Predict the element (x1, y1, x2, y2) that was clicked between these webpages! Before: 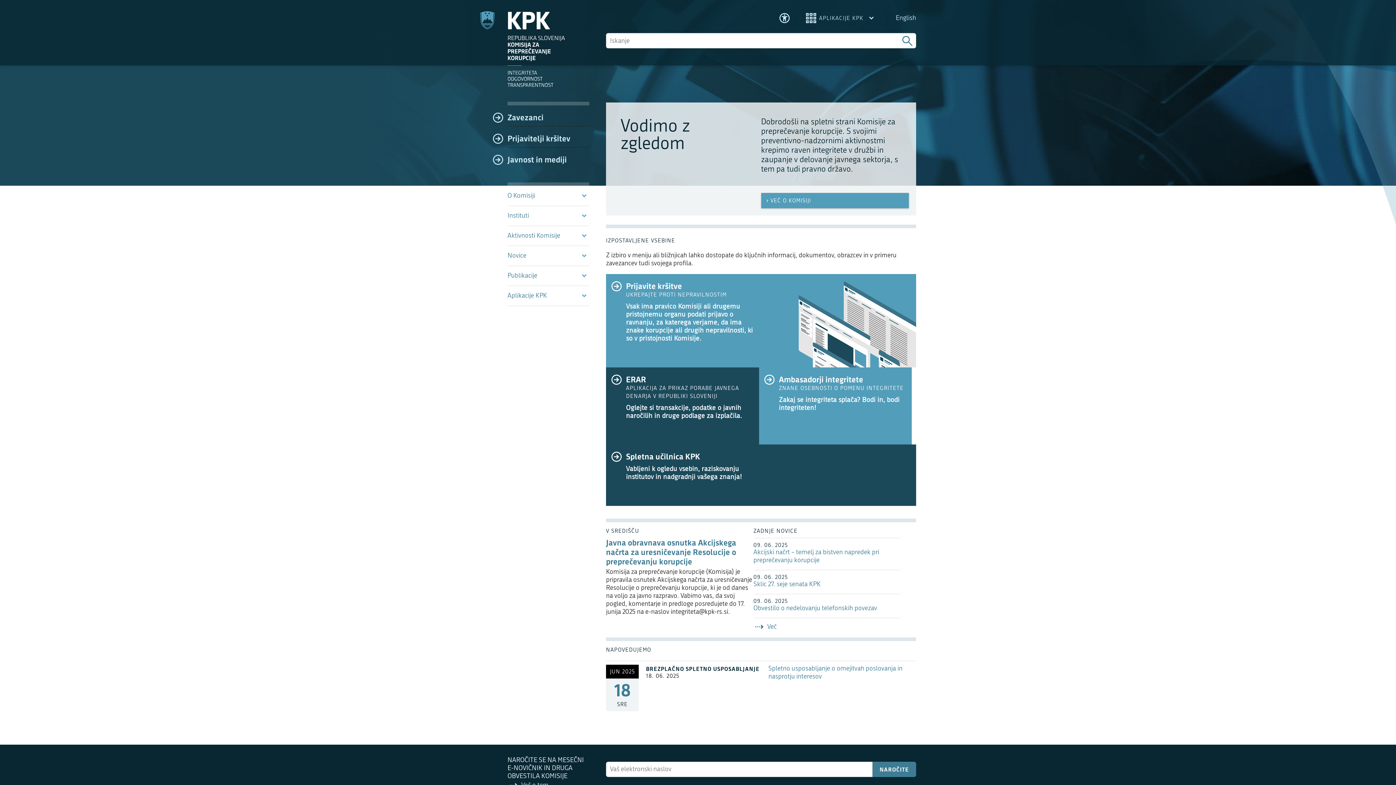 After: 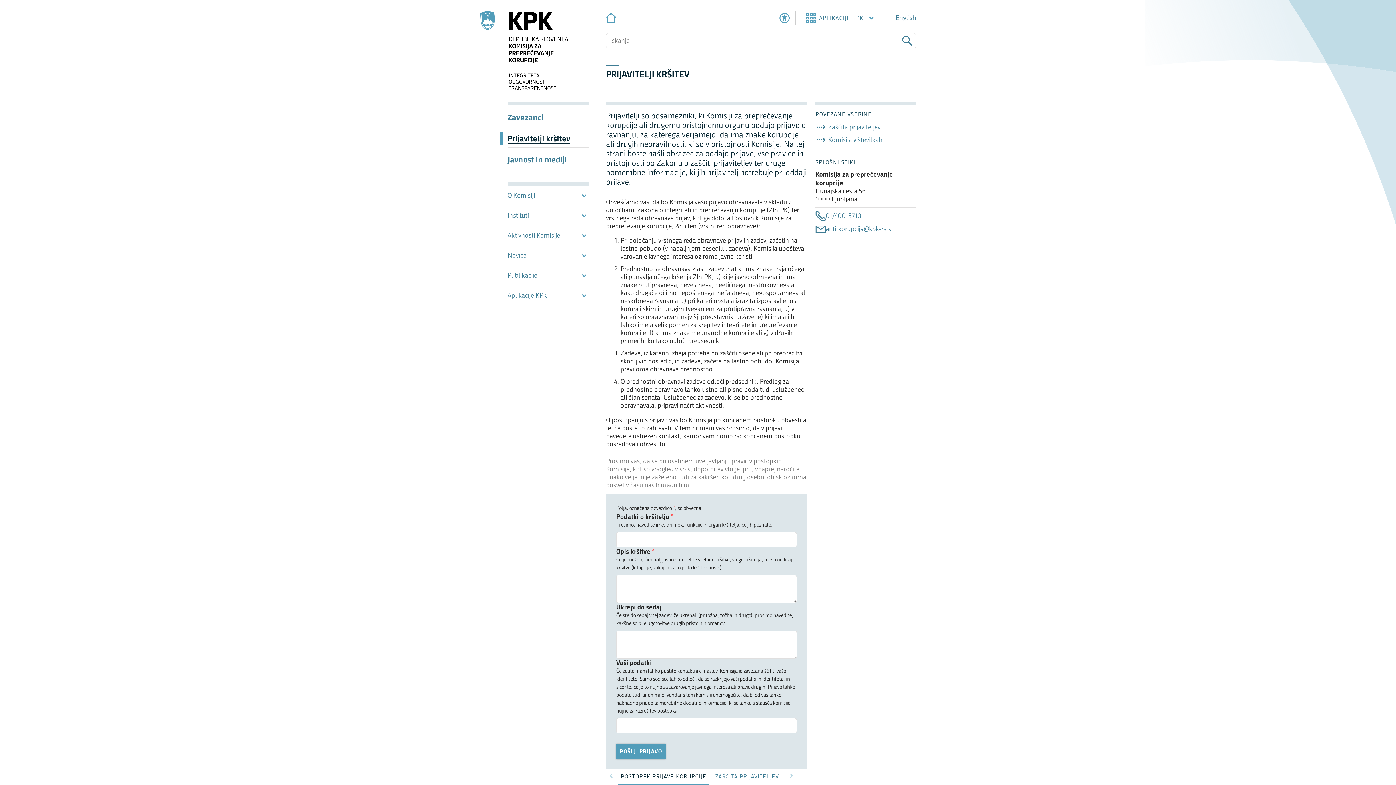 Action: label: Prijavitelji kršitev bbox: (507, 126, 589, 147)